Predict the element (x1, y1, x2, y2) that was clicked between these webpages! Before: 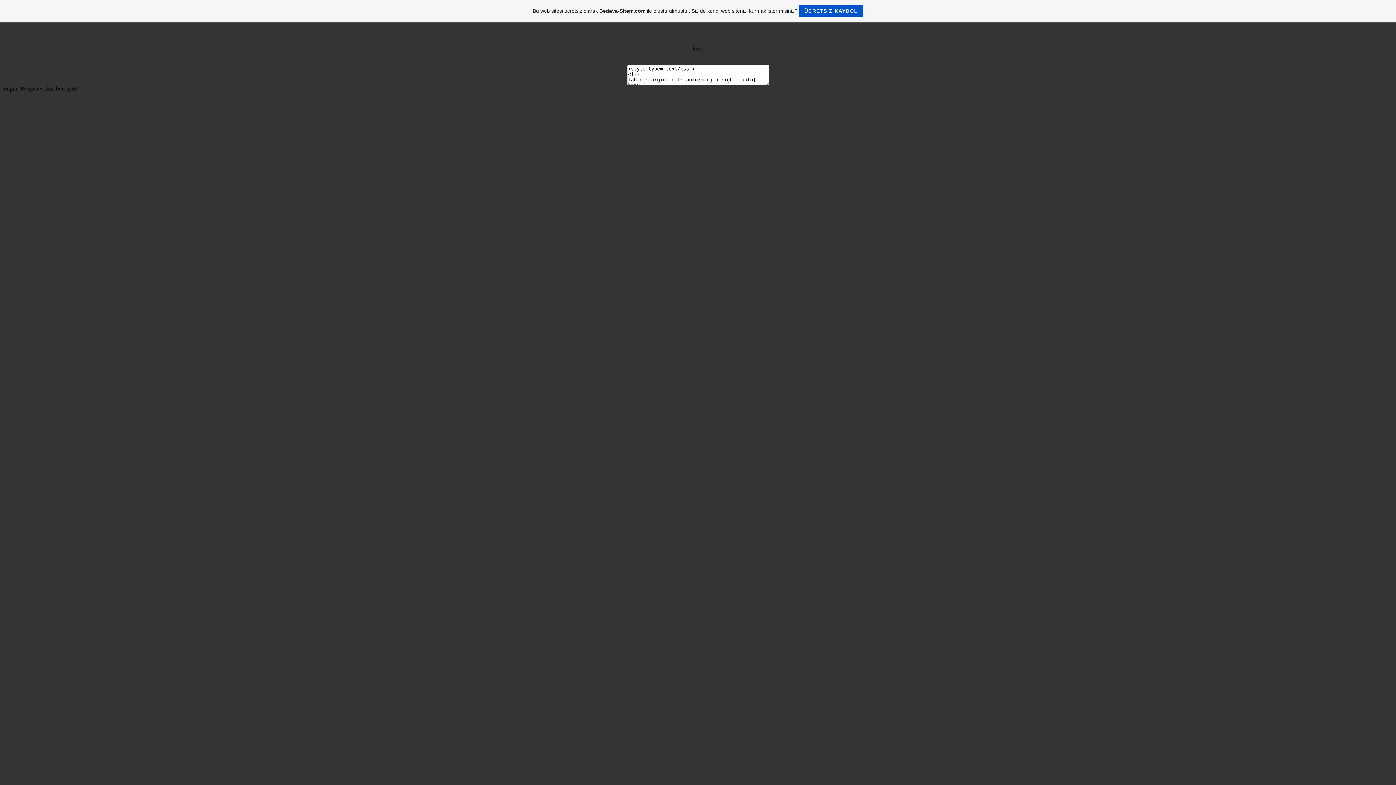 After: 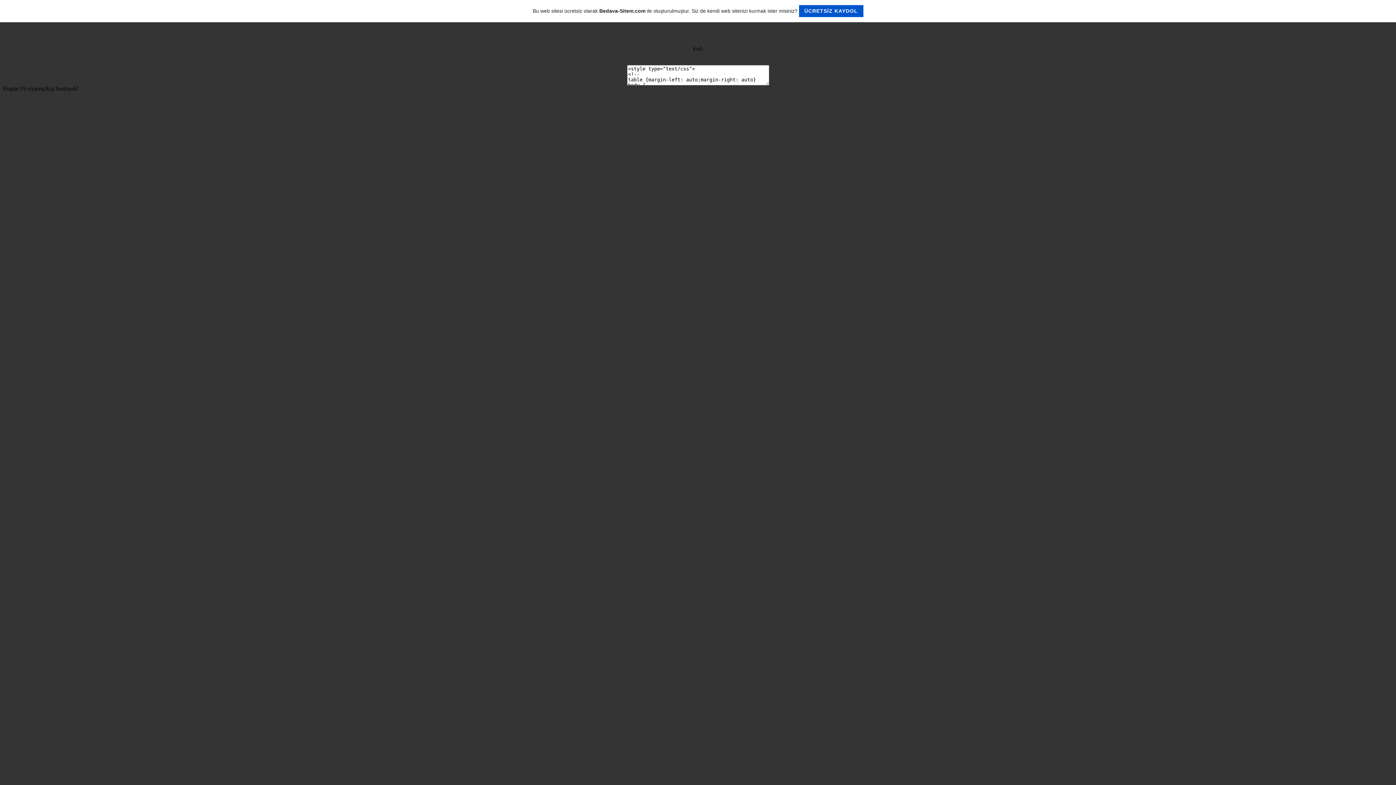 Action: label: Bu web sitesi ücretsiz olarak Bedava-Sitem.com ile oluşturulmuştur. Siz de kendi web sitenizi kurmak ister misiniz? ÜCRETSİZ KAYDOL bbox: (0, 0, 1396, 22)